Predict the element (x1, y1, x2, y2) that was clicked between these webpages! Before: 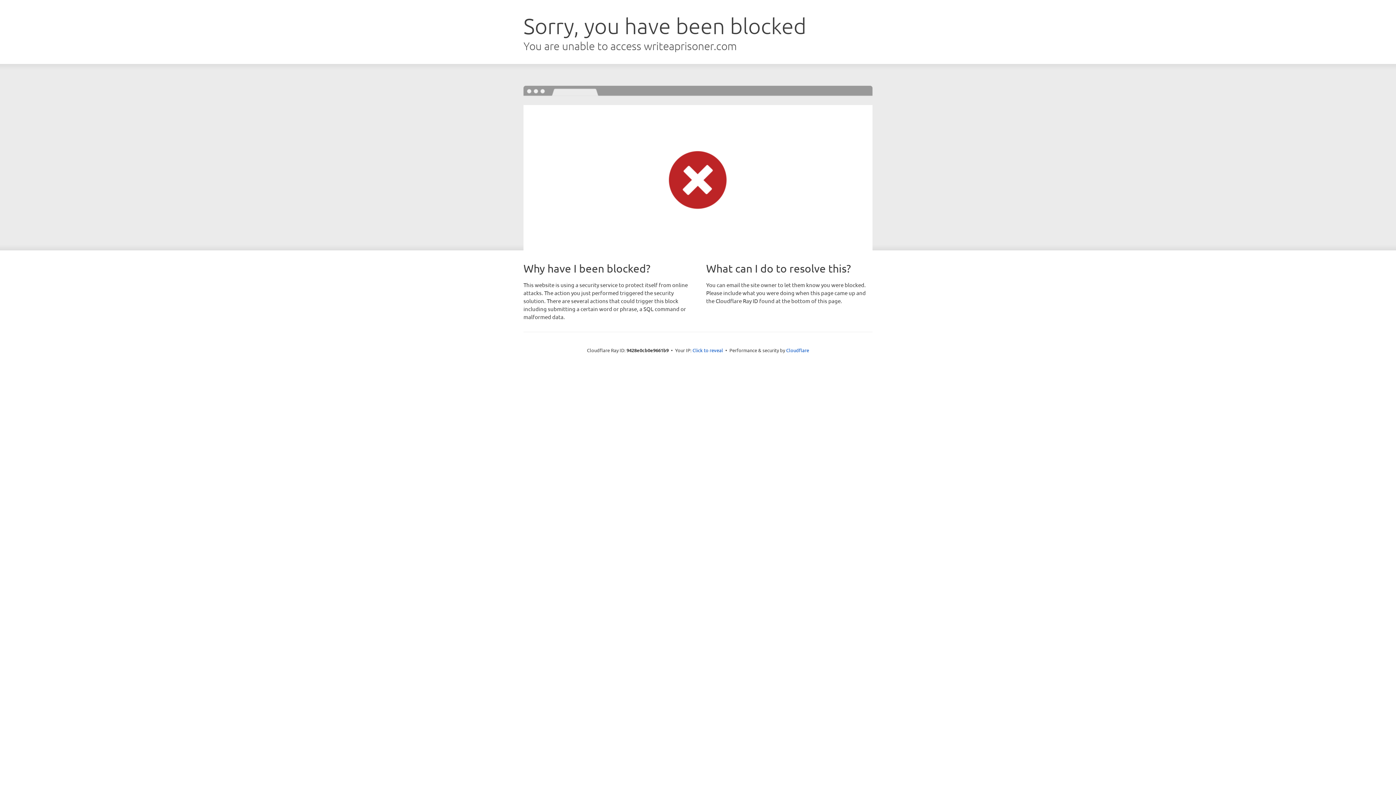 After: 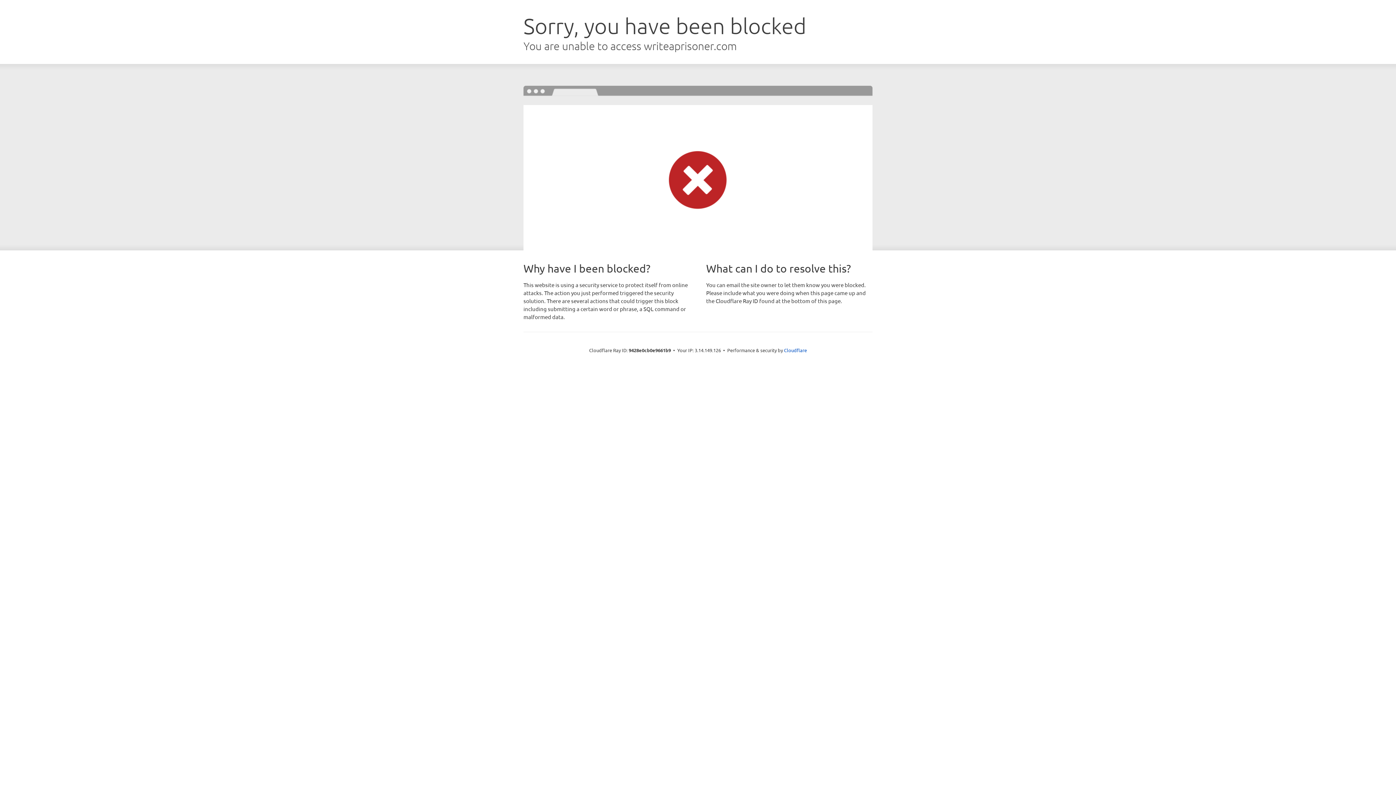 Action: bbox: (692, 346, 723, 353) label: Click to reveal